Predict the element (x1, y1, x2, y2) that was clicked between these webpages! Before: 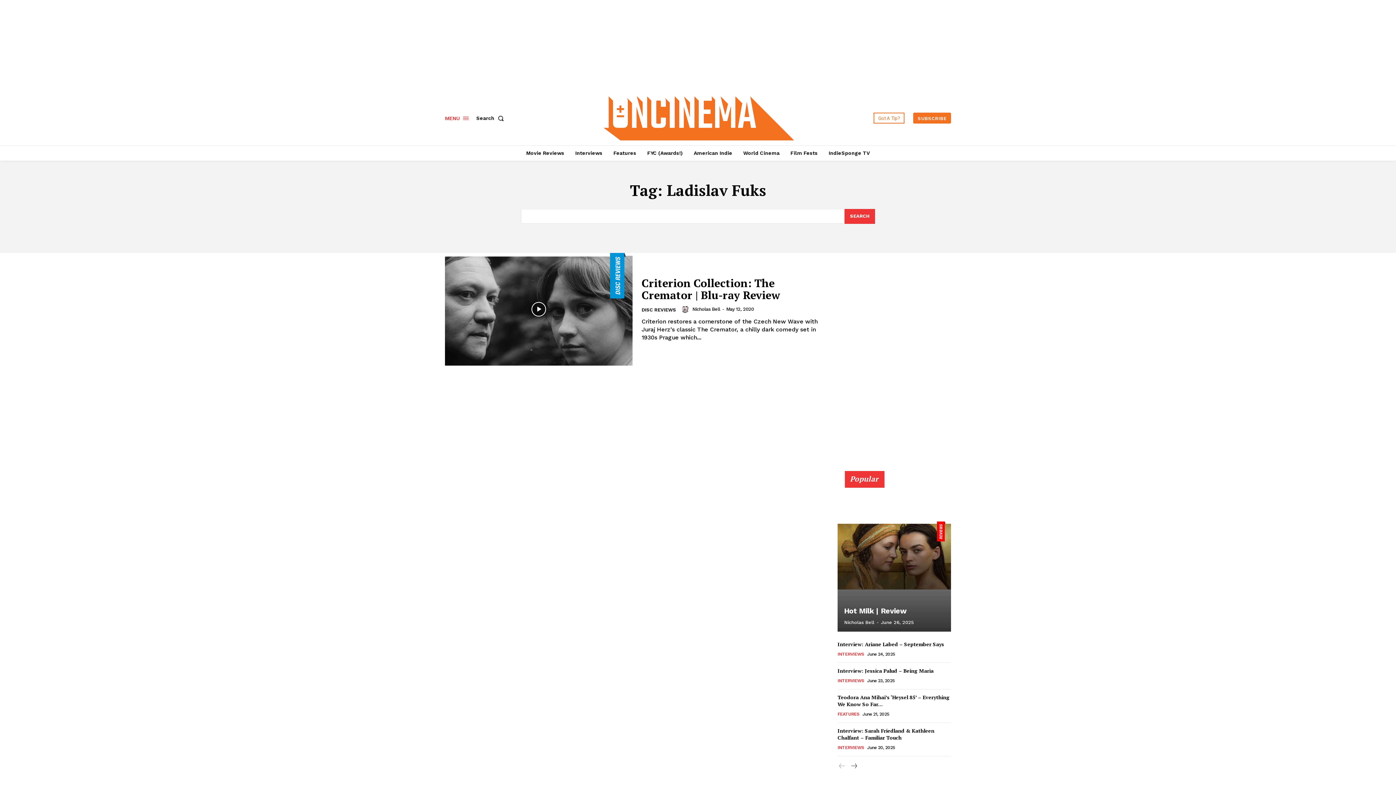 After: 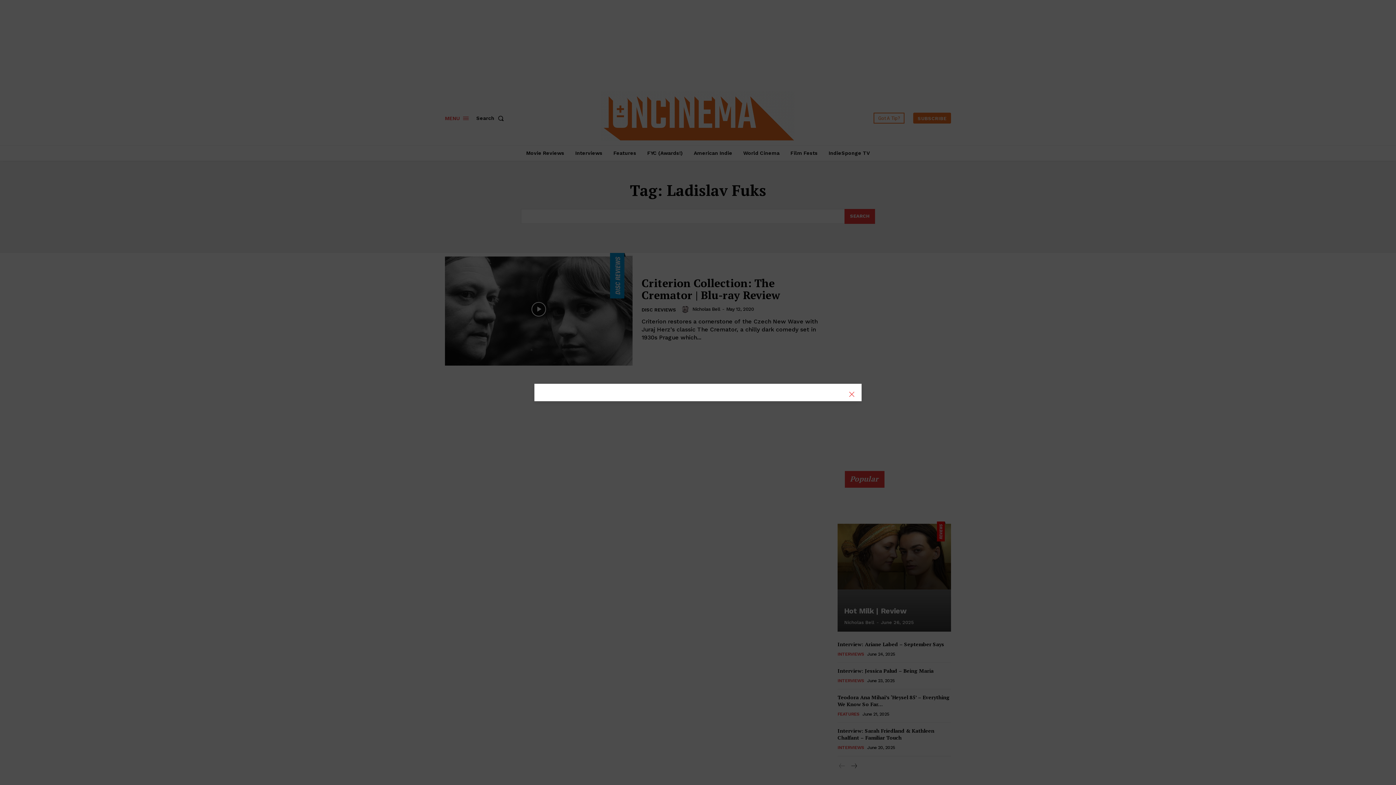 Action: label: MENU bbox: (445, 110, 469, 126)